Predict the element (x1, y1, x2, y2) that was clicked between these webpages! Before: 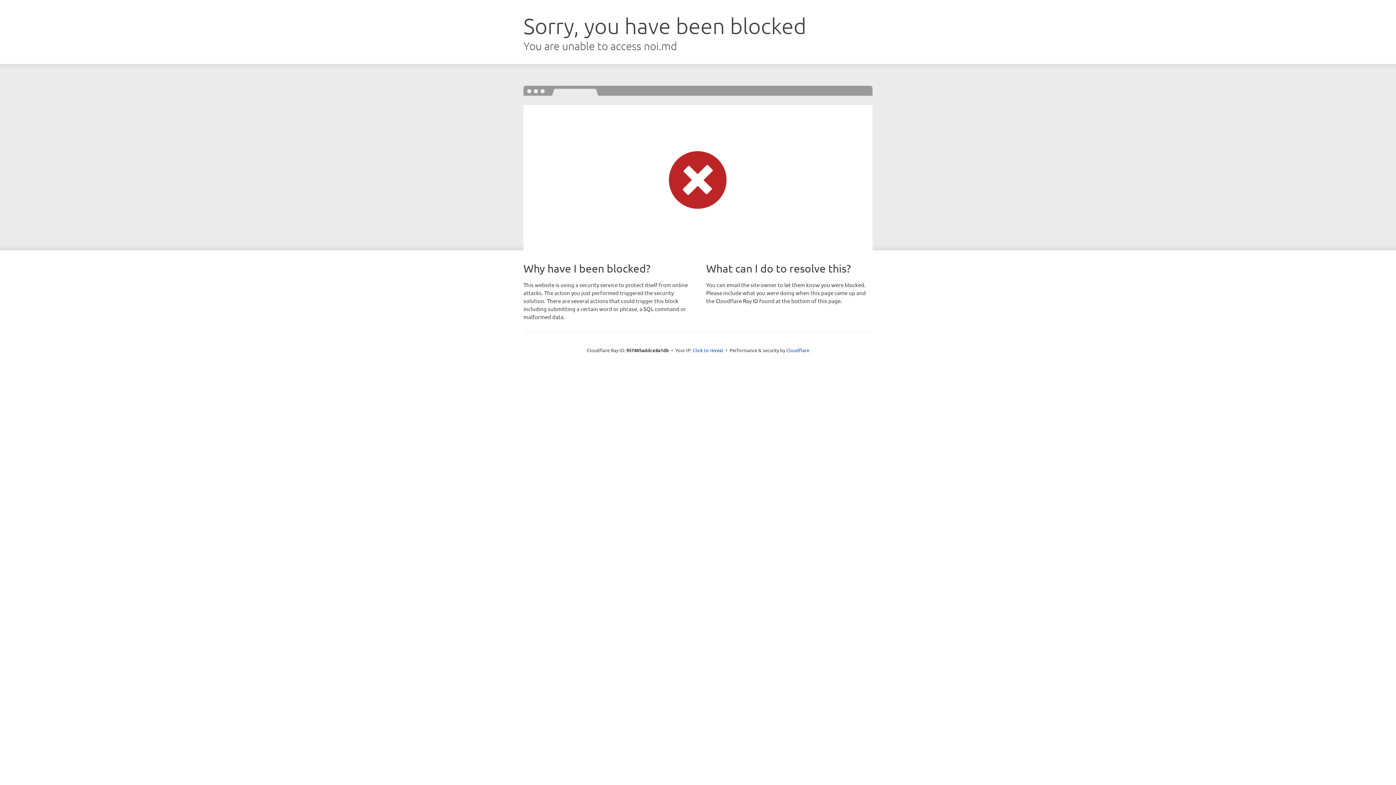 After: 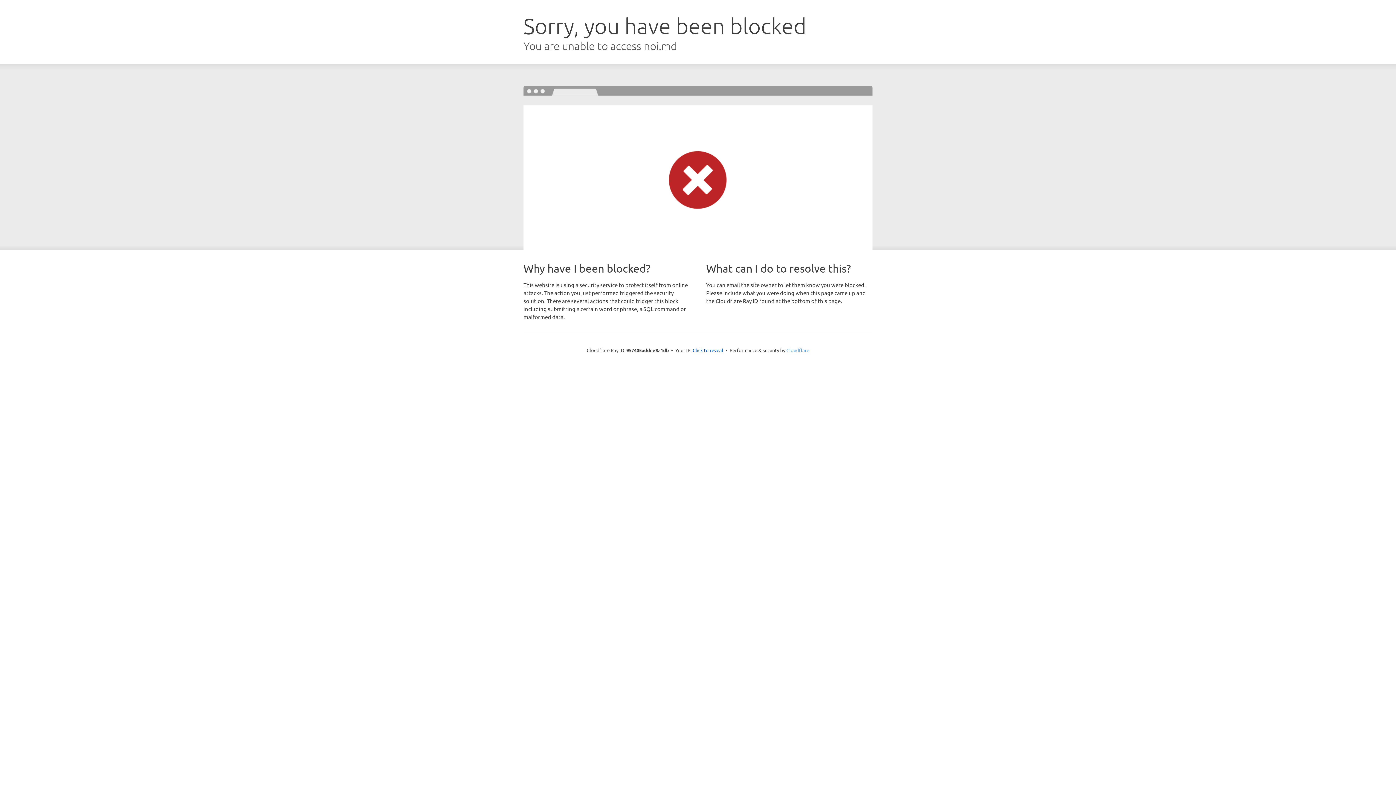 Action: bbox: (786, 347, 809, 353) label: Cloudflare